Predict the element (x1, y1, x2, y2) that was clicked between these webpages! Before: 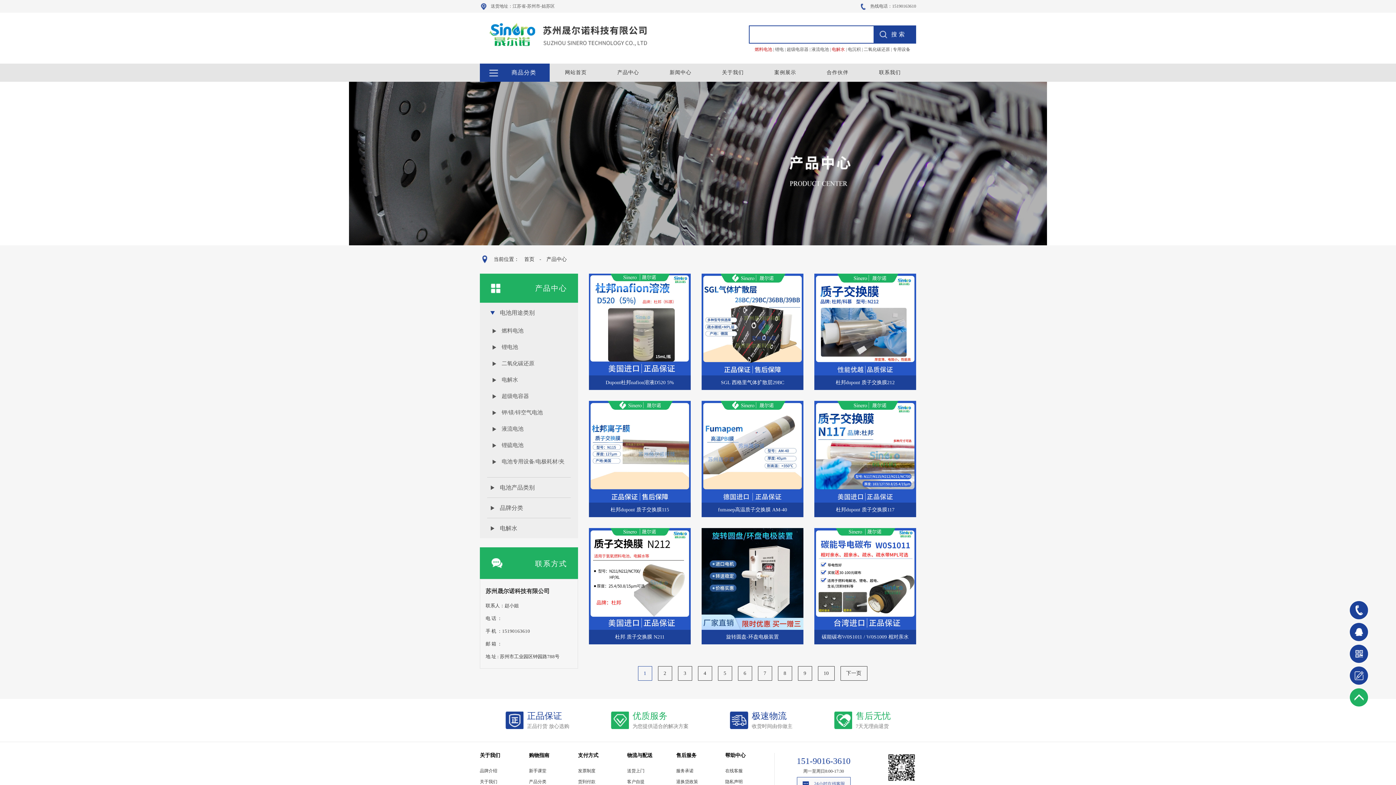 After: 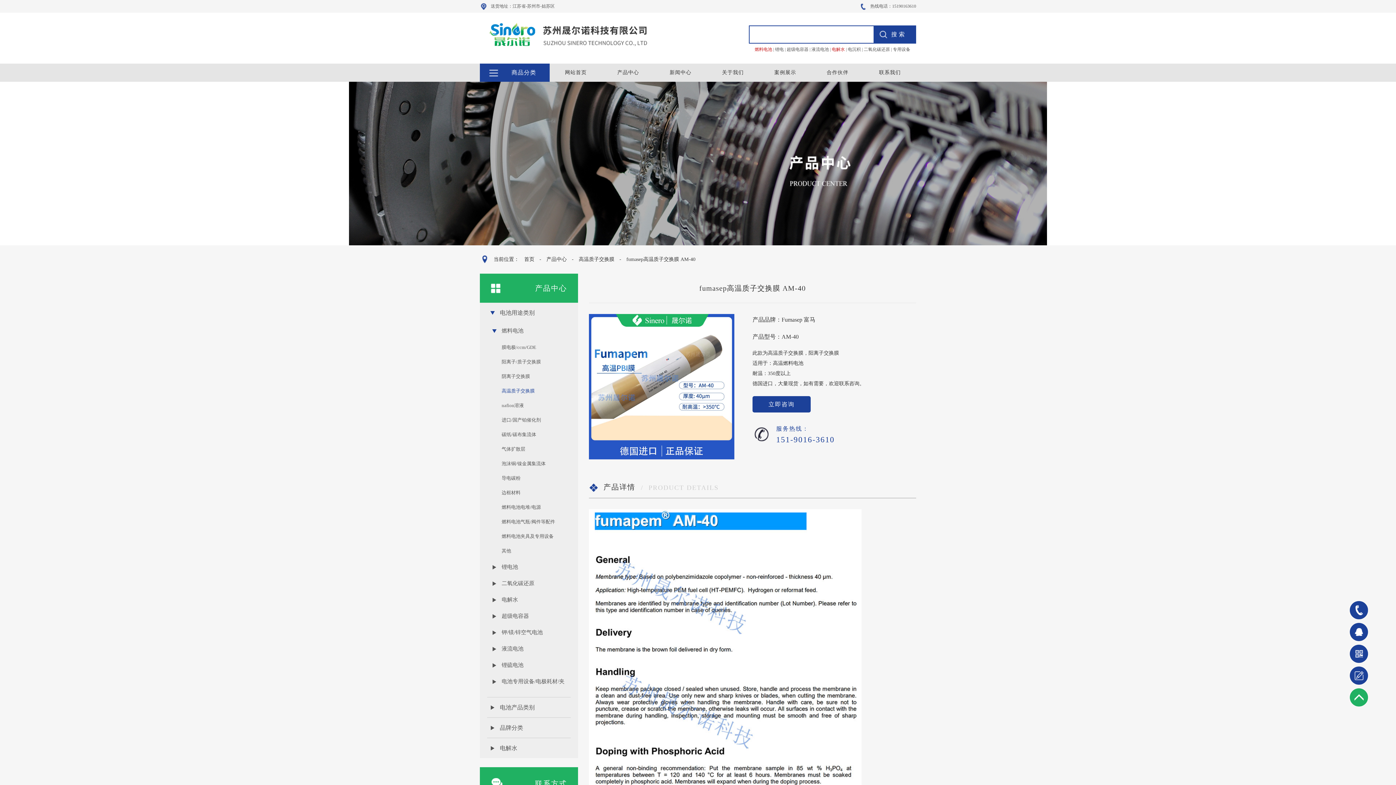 Action: bbox: (701, 401, 803, 517) label: fumasep高温质子交换膜 AM-40
MORE +
fumasep高温质子交换膜 AM-40